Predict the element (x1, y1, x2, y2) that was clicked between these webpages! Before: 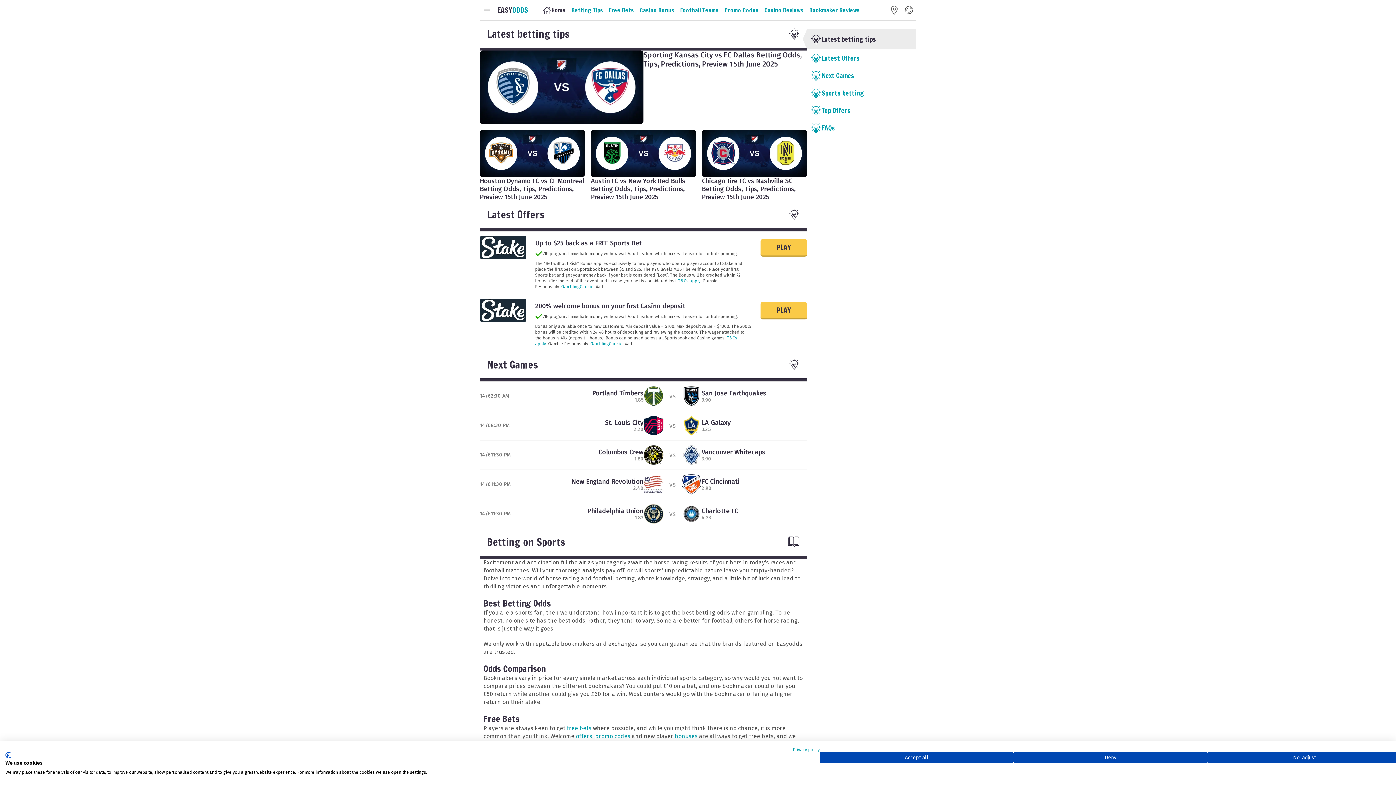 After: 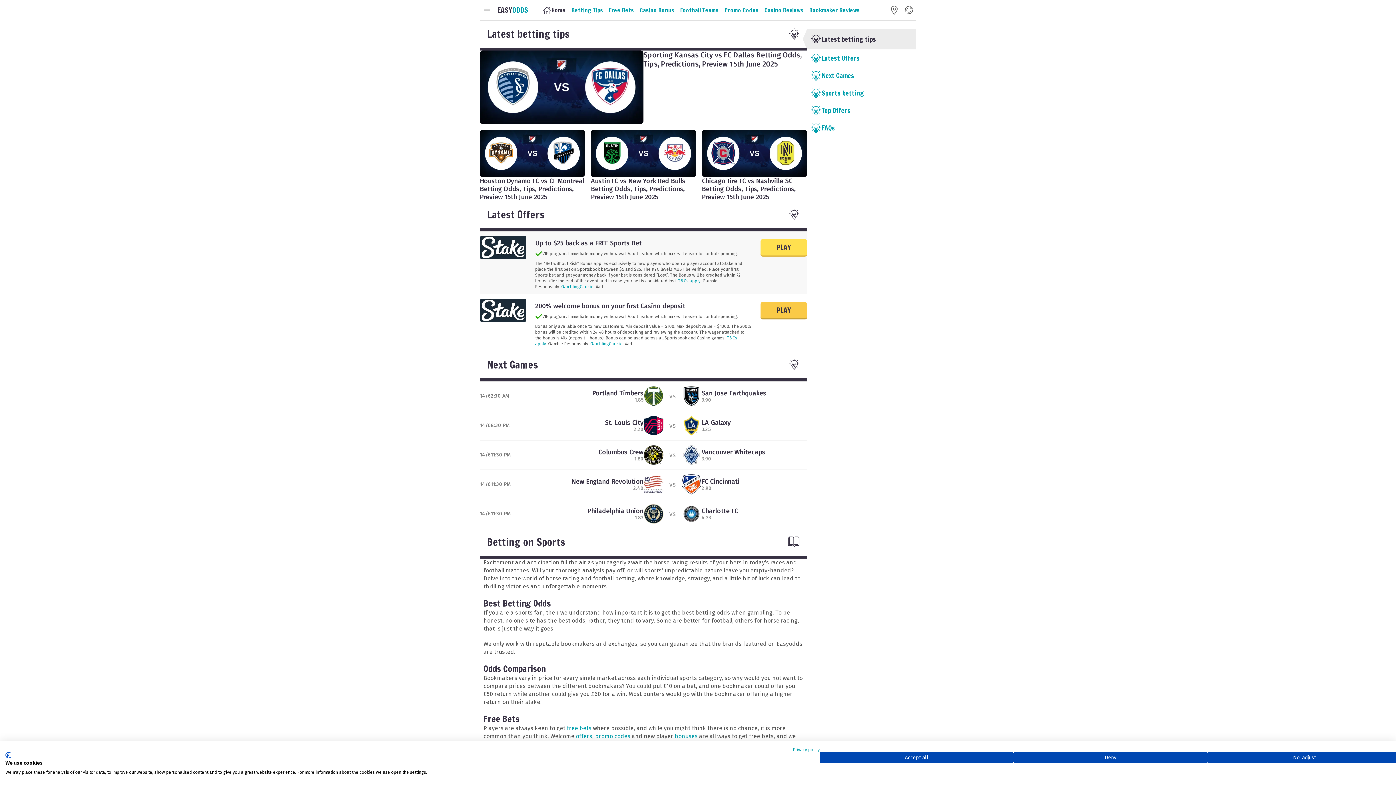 Action: label: Play with Stake.com bbox: (760, 239, 807, 255)